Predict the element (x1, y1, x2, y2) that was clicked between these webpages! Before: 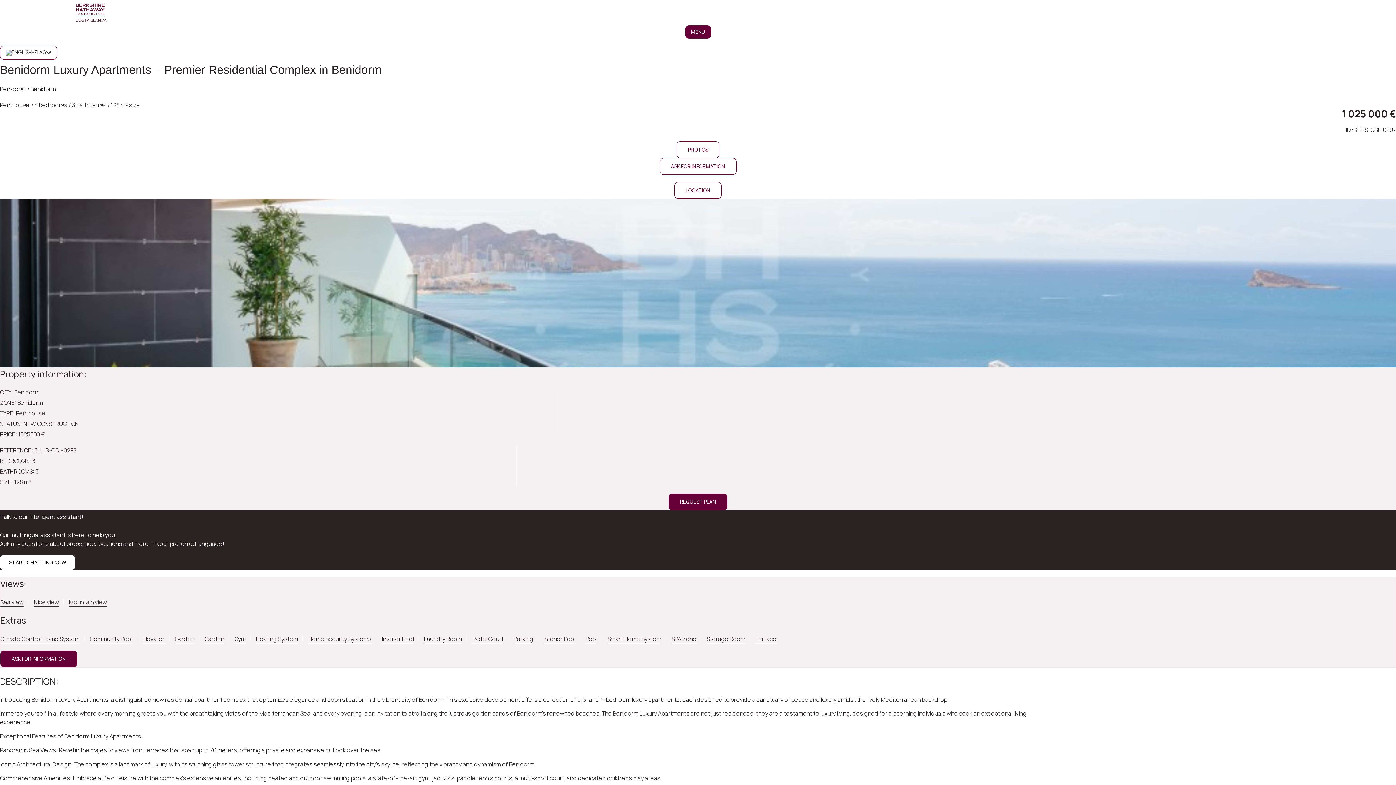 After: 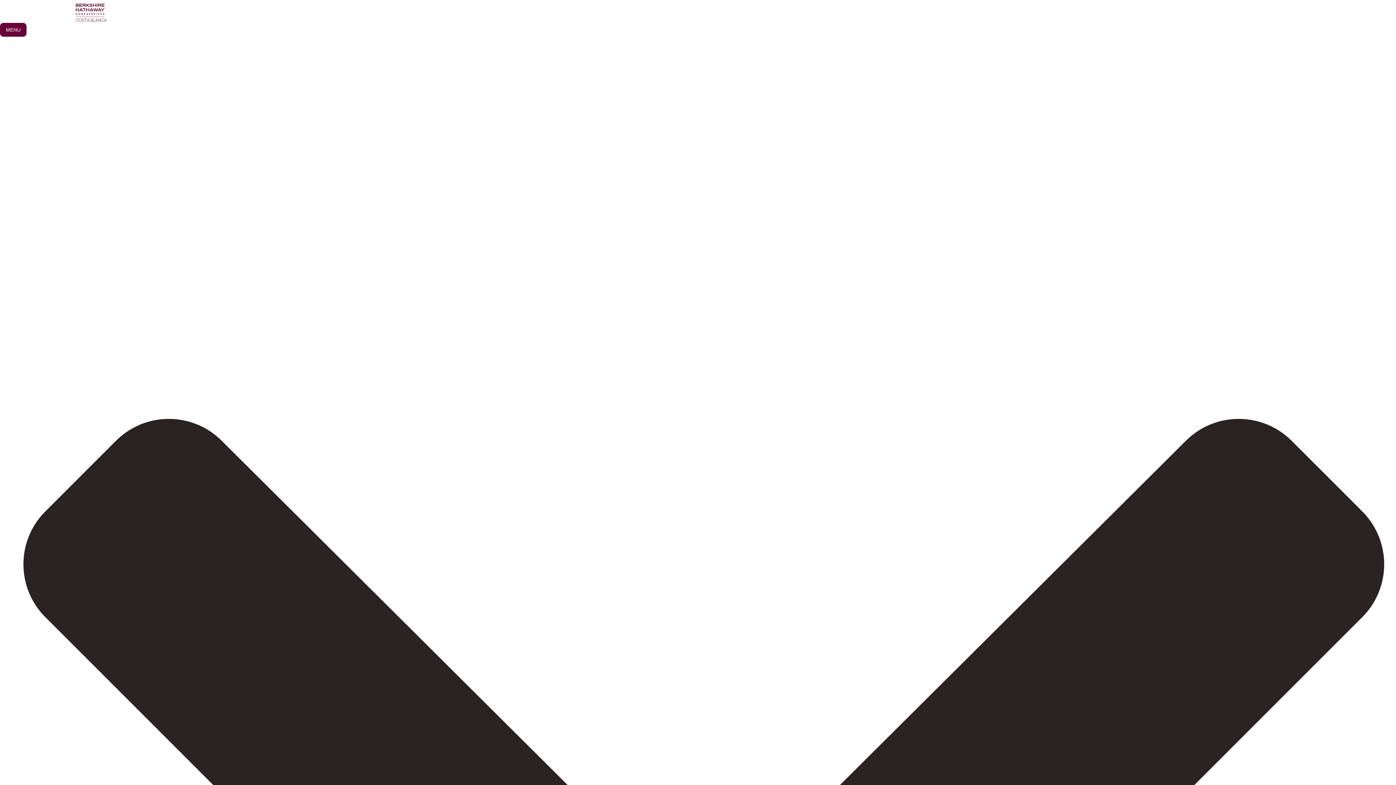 Action: label: Benidorm bbox: (30, 85, 56, 93)